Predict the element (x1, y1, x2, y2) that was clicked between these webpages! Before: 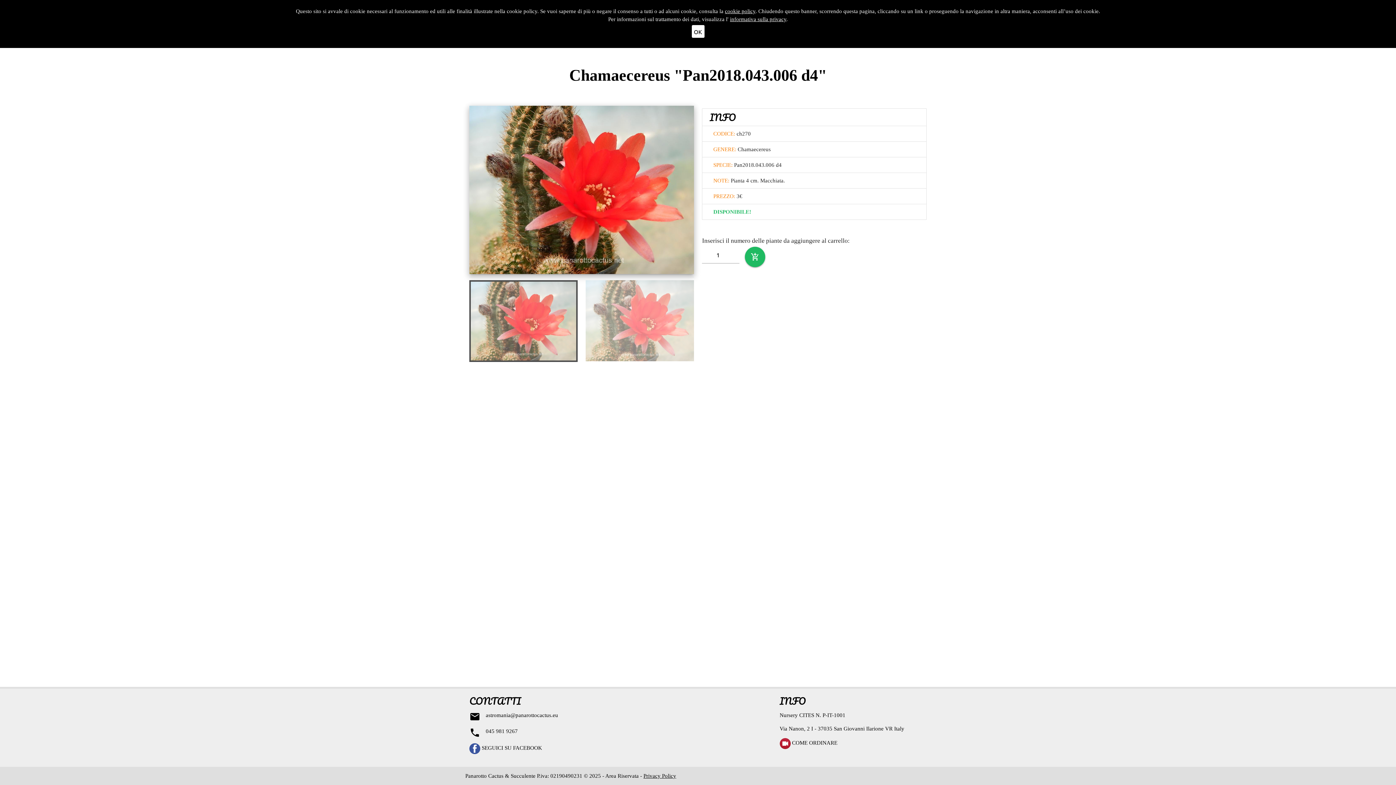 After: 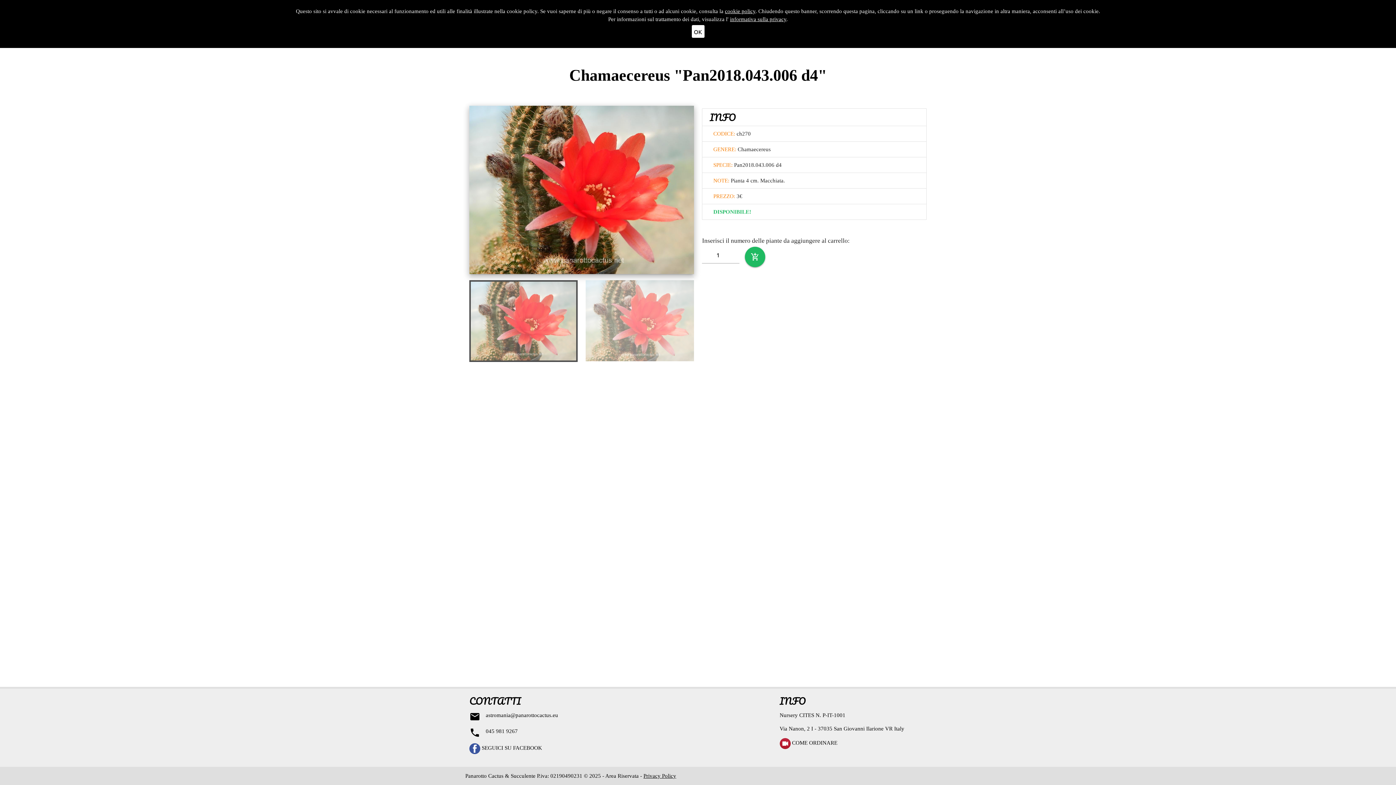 Action: label: Privacy Policy bbox: (643, 773, 676, 779)